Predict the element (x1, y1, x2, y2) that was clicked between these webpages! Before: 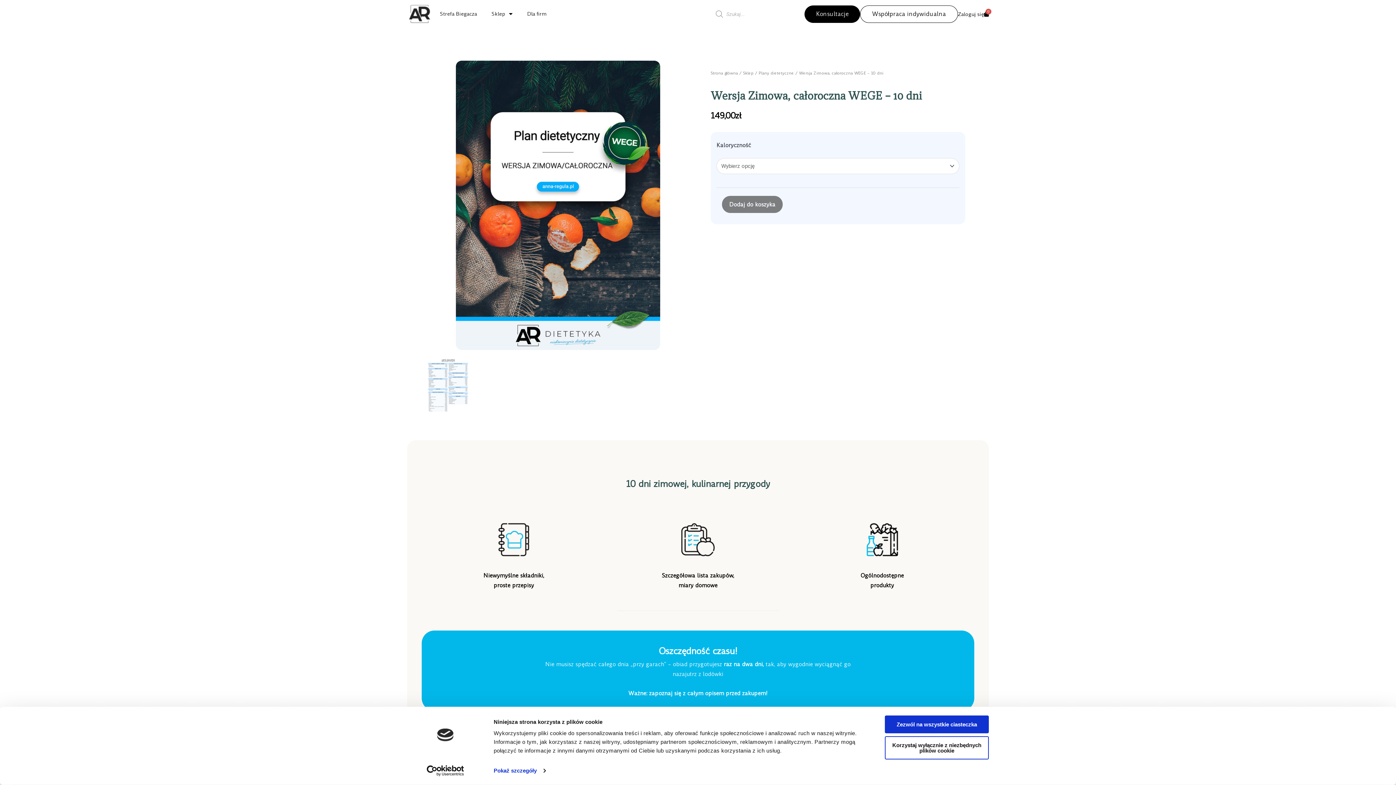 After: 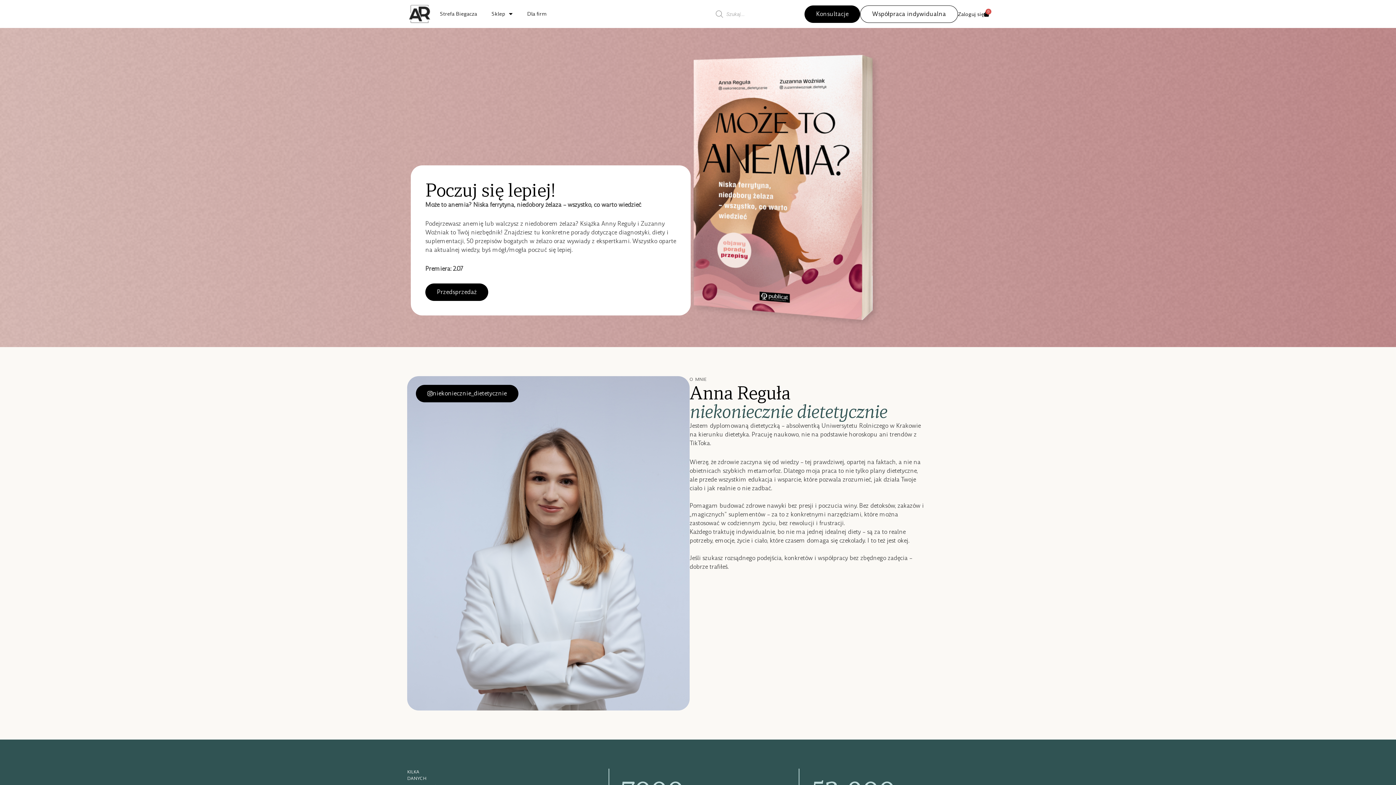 Action: bbox: (710, 70, 738, 76) label: Strona główna